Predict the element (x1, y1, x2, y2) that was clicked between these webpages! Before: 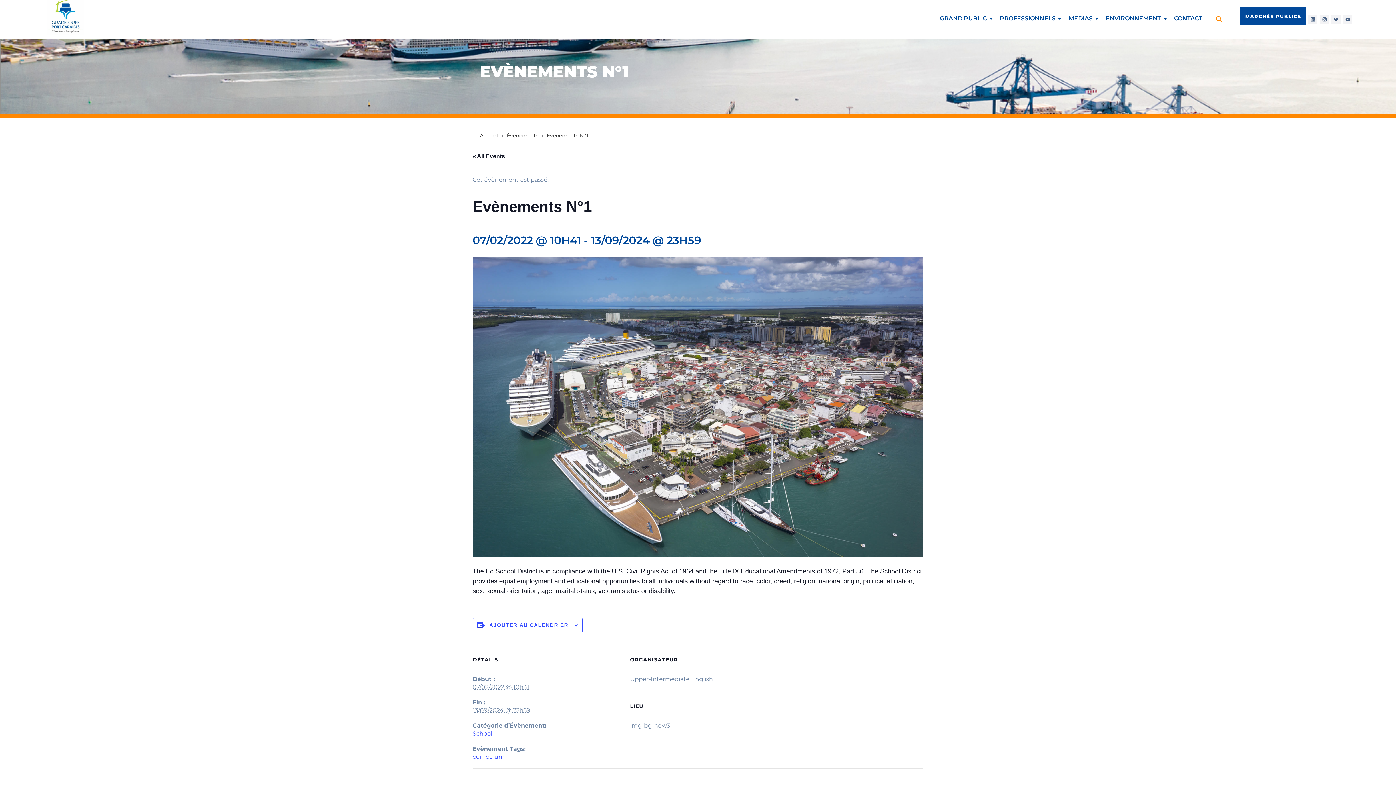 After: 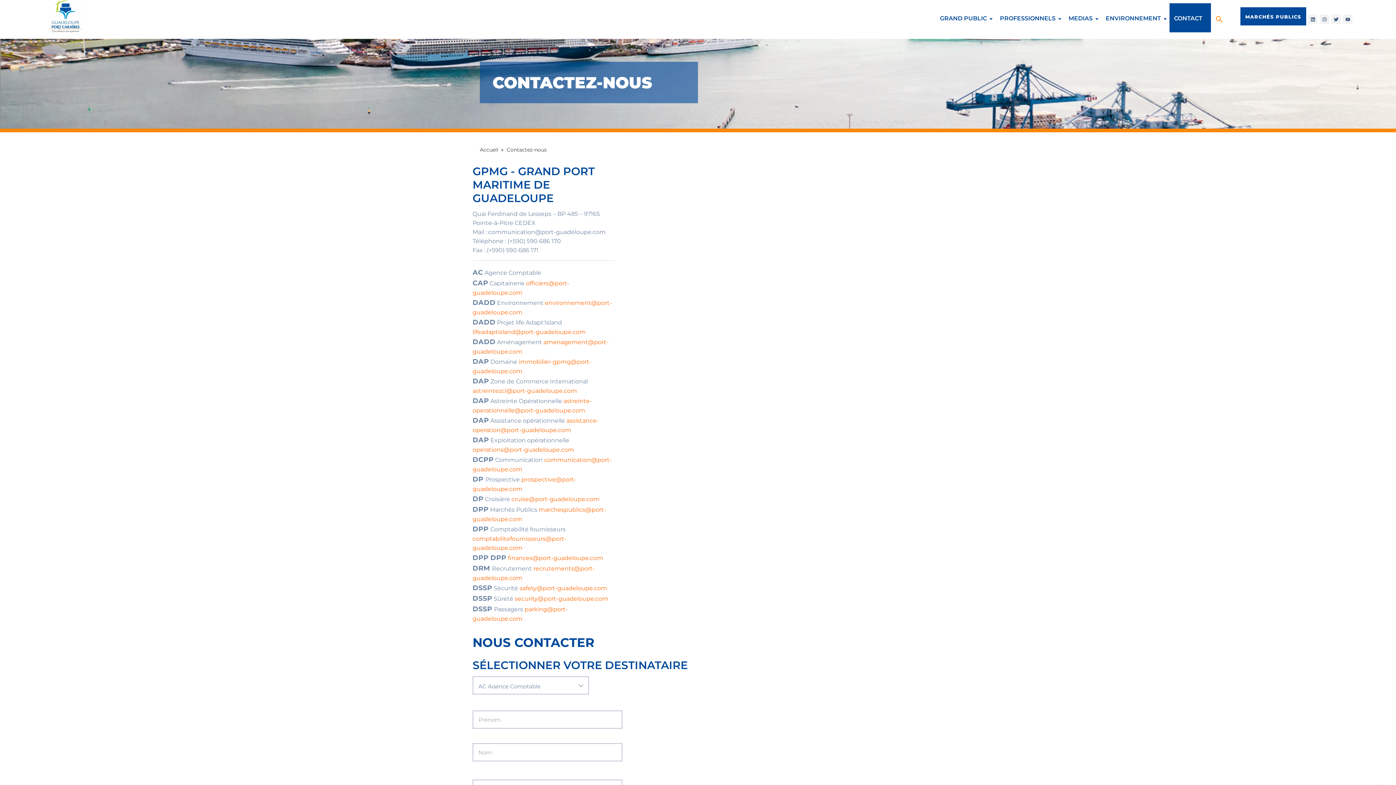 Action: label: CONTACT bbox: (1174, 3, 1206, 32)